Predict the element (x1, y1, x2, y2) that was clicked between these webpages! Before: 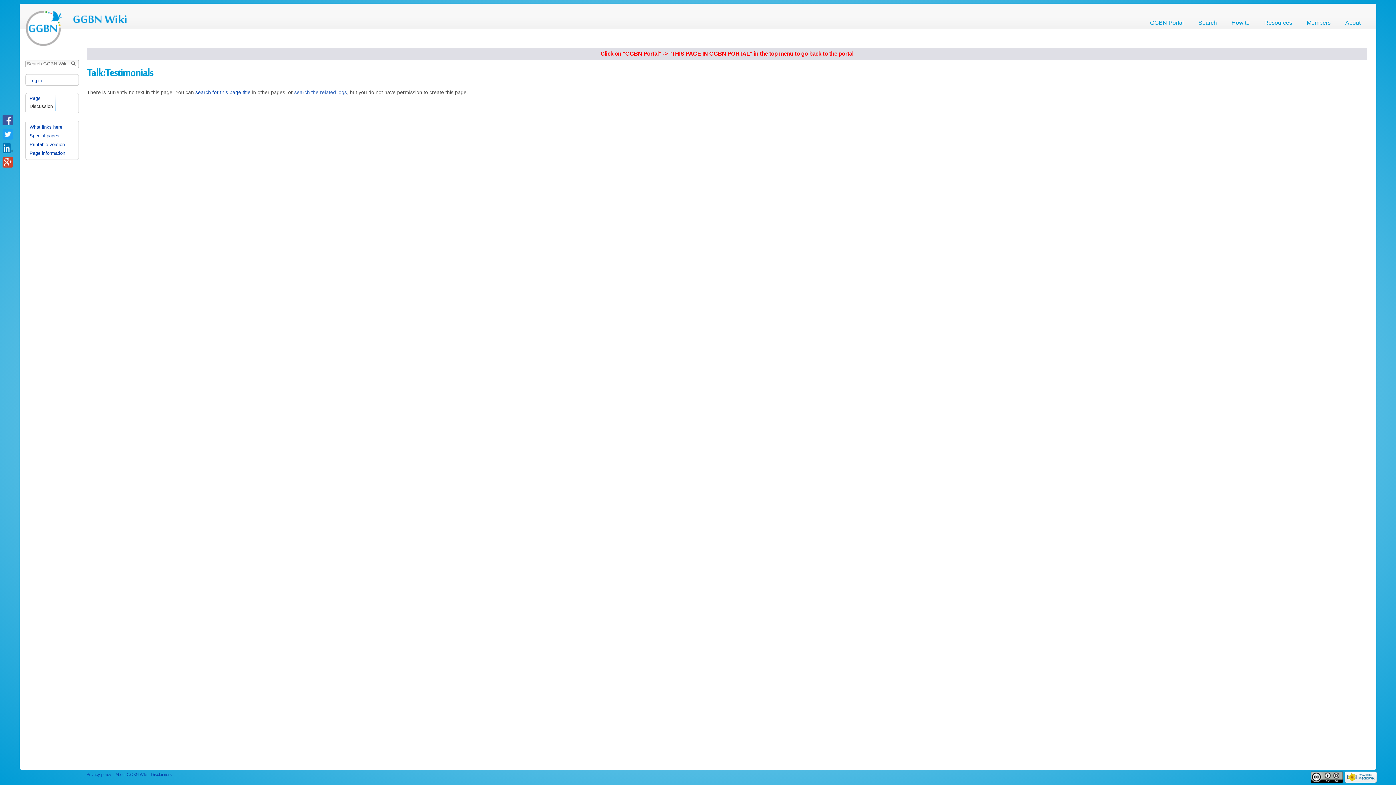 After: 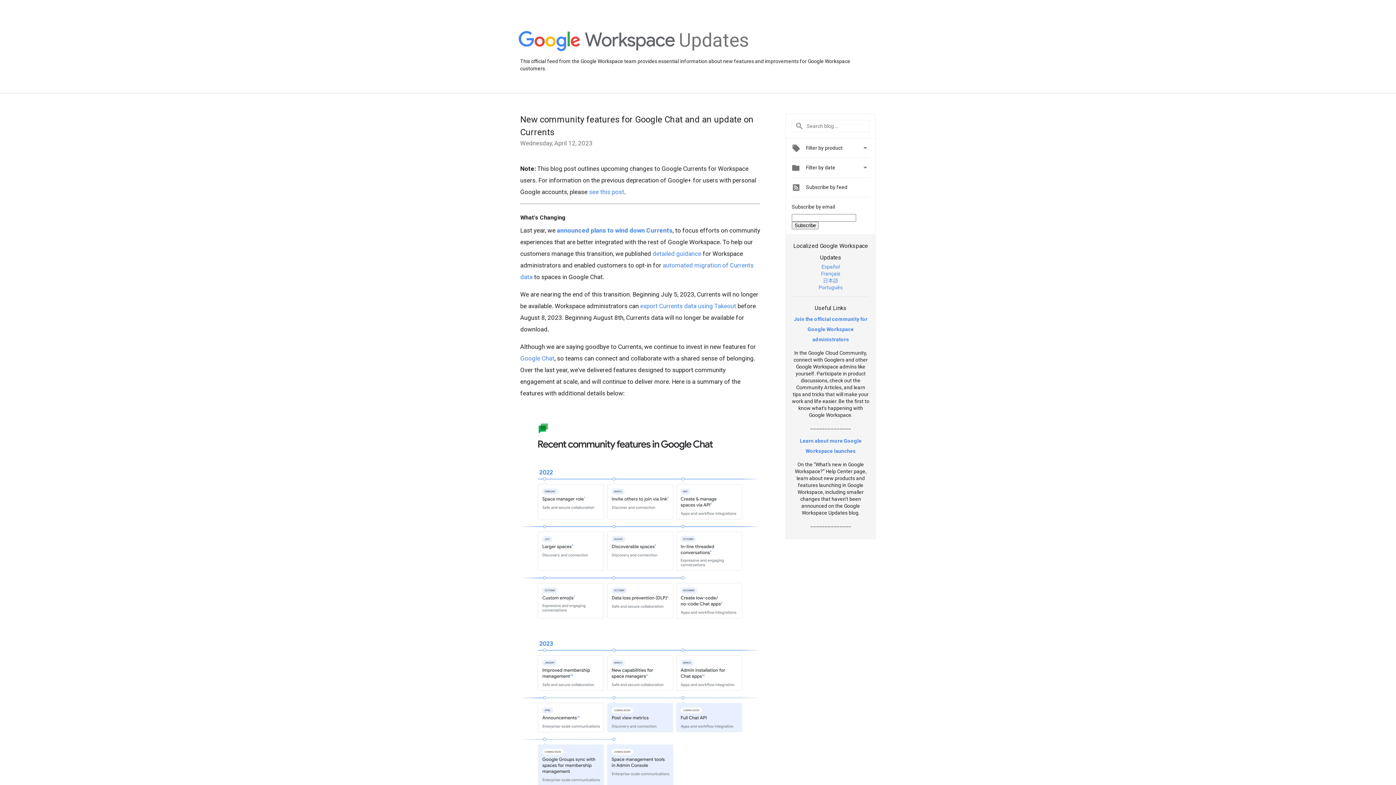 Action: bbox: (2, 157, 12, 162)